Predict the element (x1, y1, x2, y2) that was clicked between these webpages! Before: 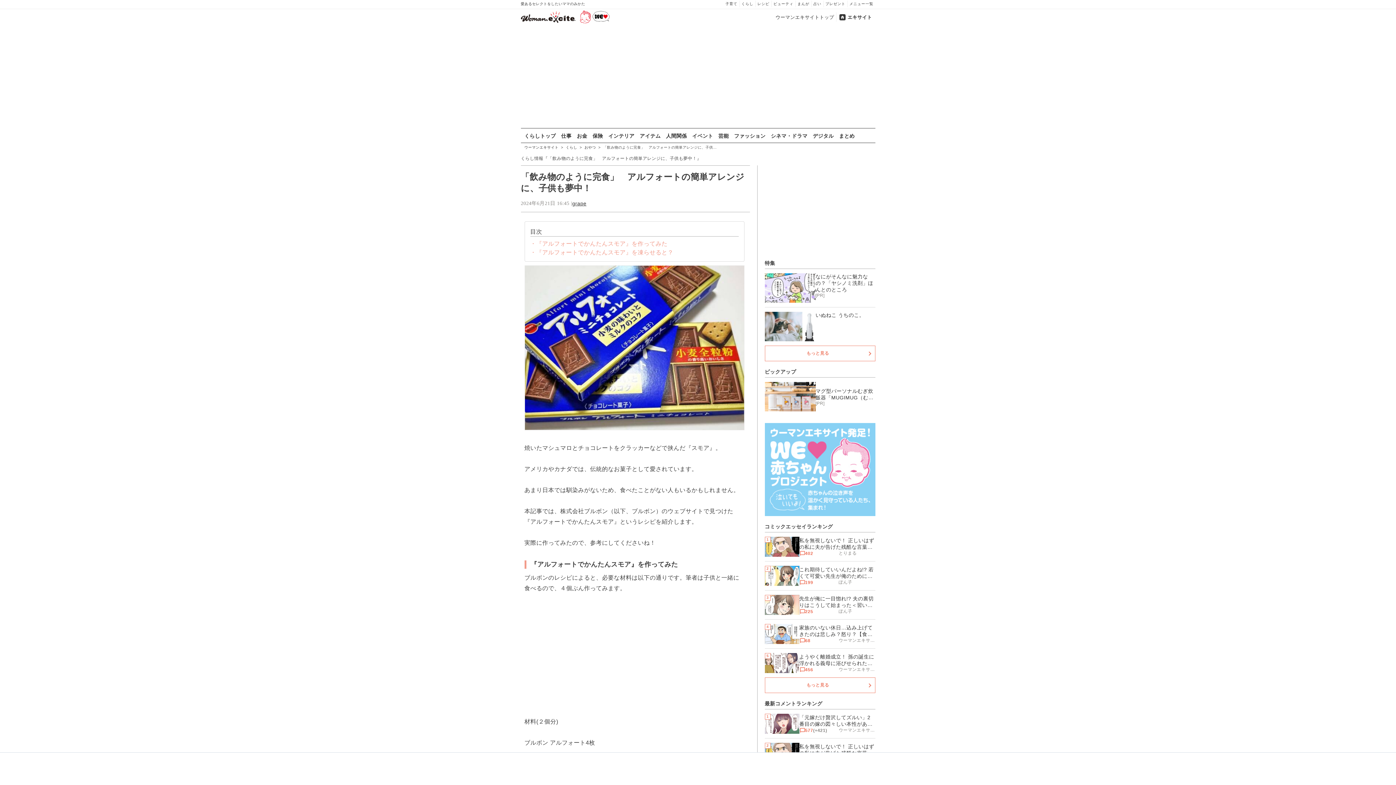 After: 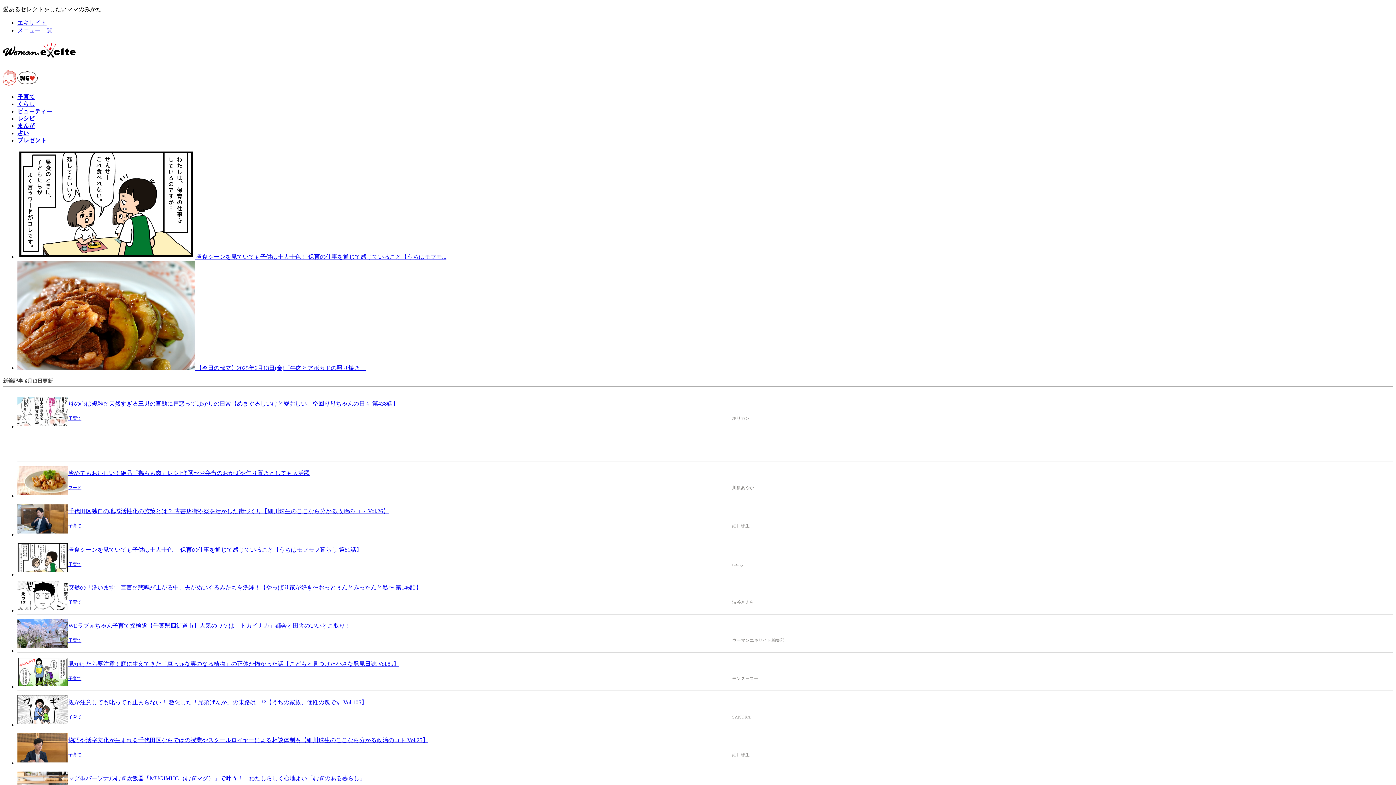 Action: label: ウーマンエキサイト  bbox: (524, 145, 559, 149)